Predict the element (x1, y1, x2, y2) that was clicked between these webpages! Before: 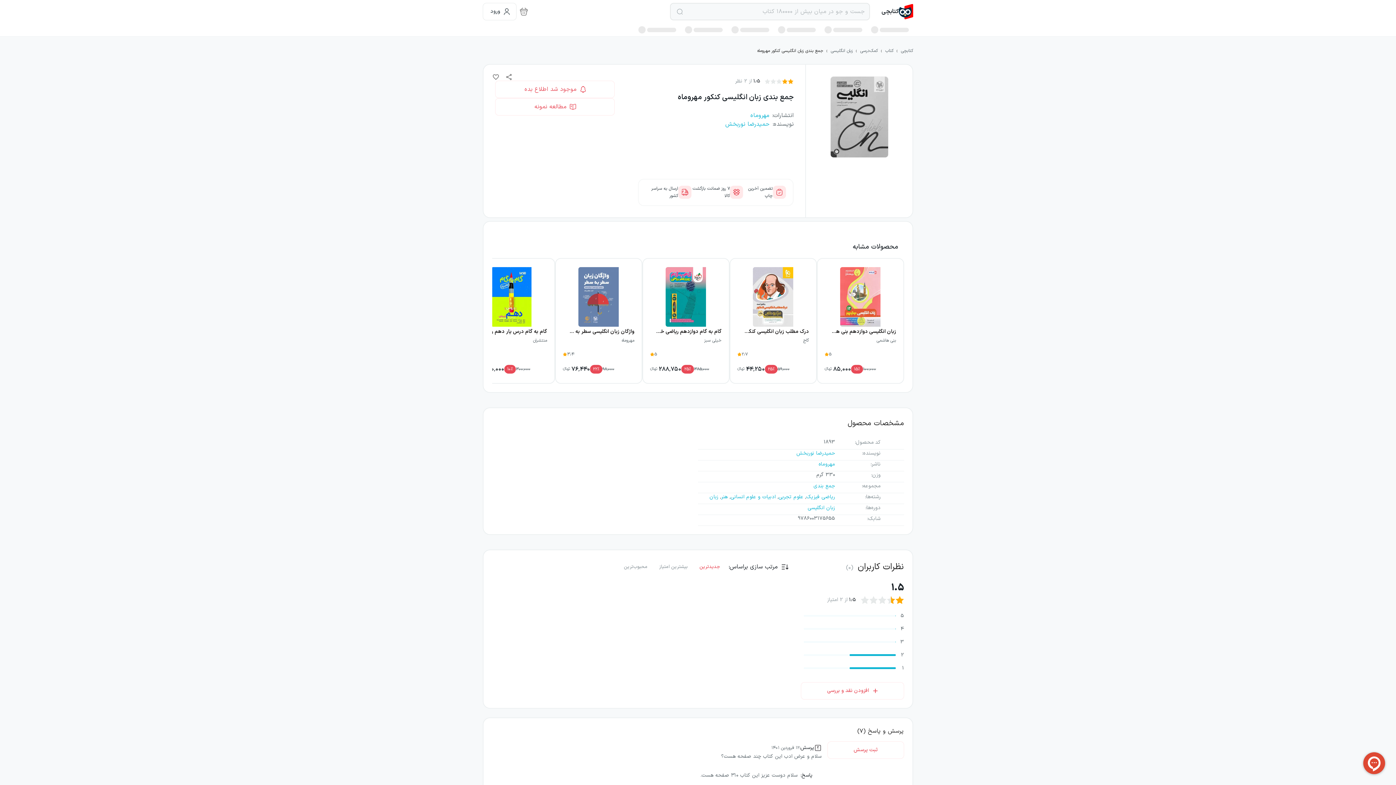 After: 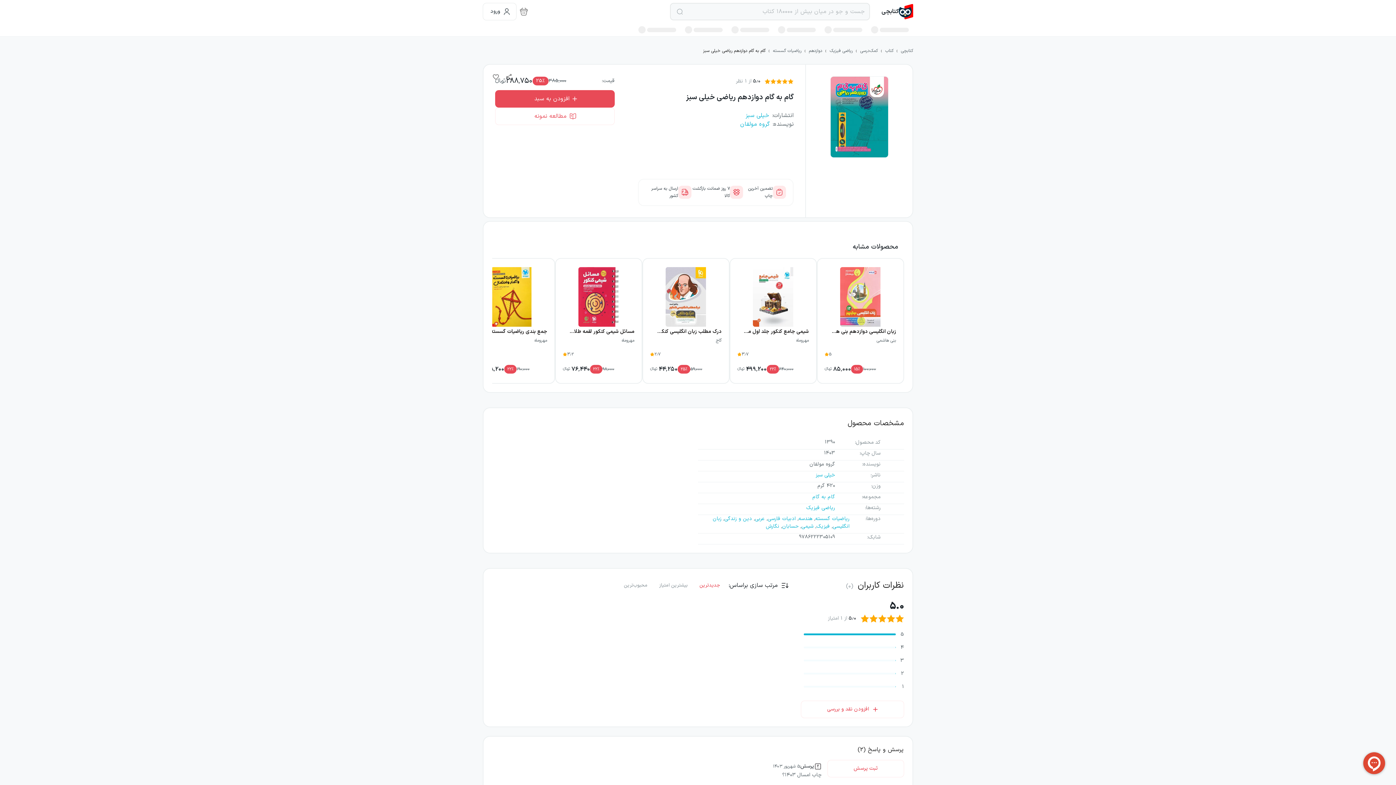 Action: label: گام به گام دوازدهم ریاضی خیلی سبز
خیلی سبز

5

385,000
25٪
288,750
تومانءء bbox: (642, 258, 729, 383)